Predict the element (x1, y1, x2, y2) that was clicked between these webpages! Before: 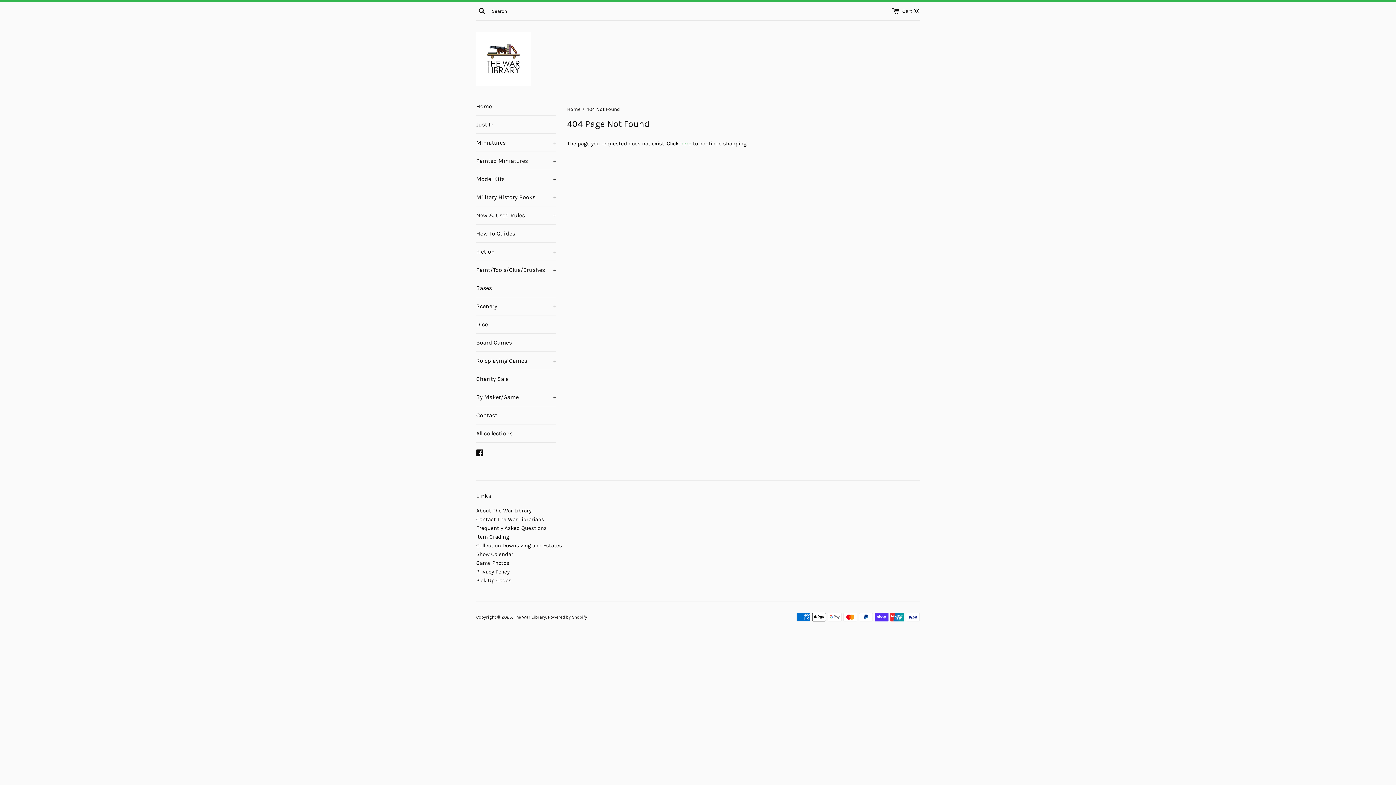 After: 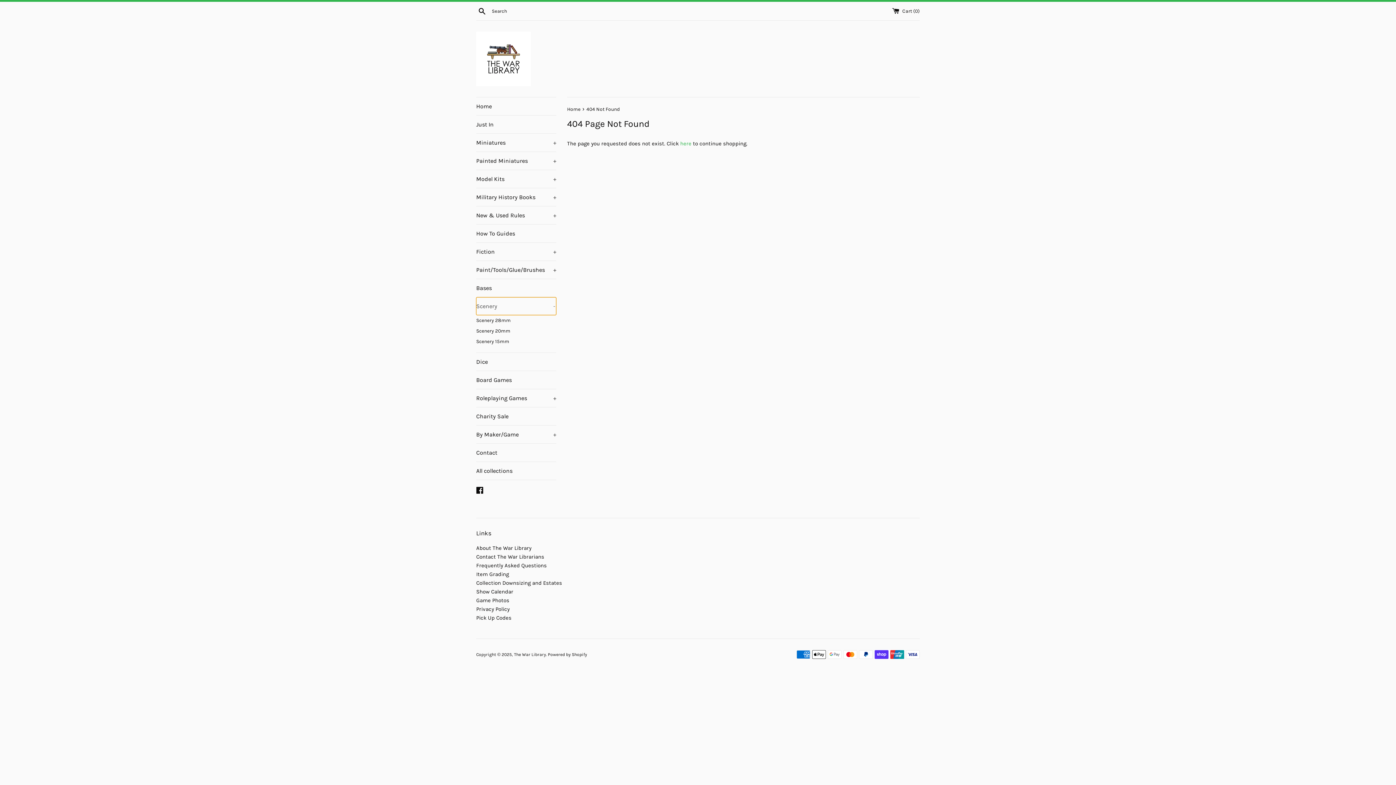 Action: label: Scenery
+ bbox: (476, 297, 556, 315)